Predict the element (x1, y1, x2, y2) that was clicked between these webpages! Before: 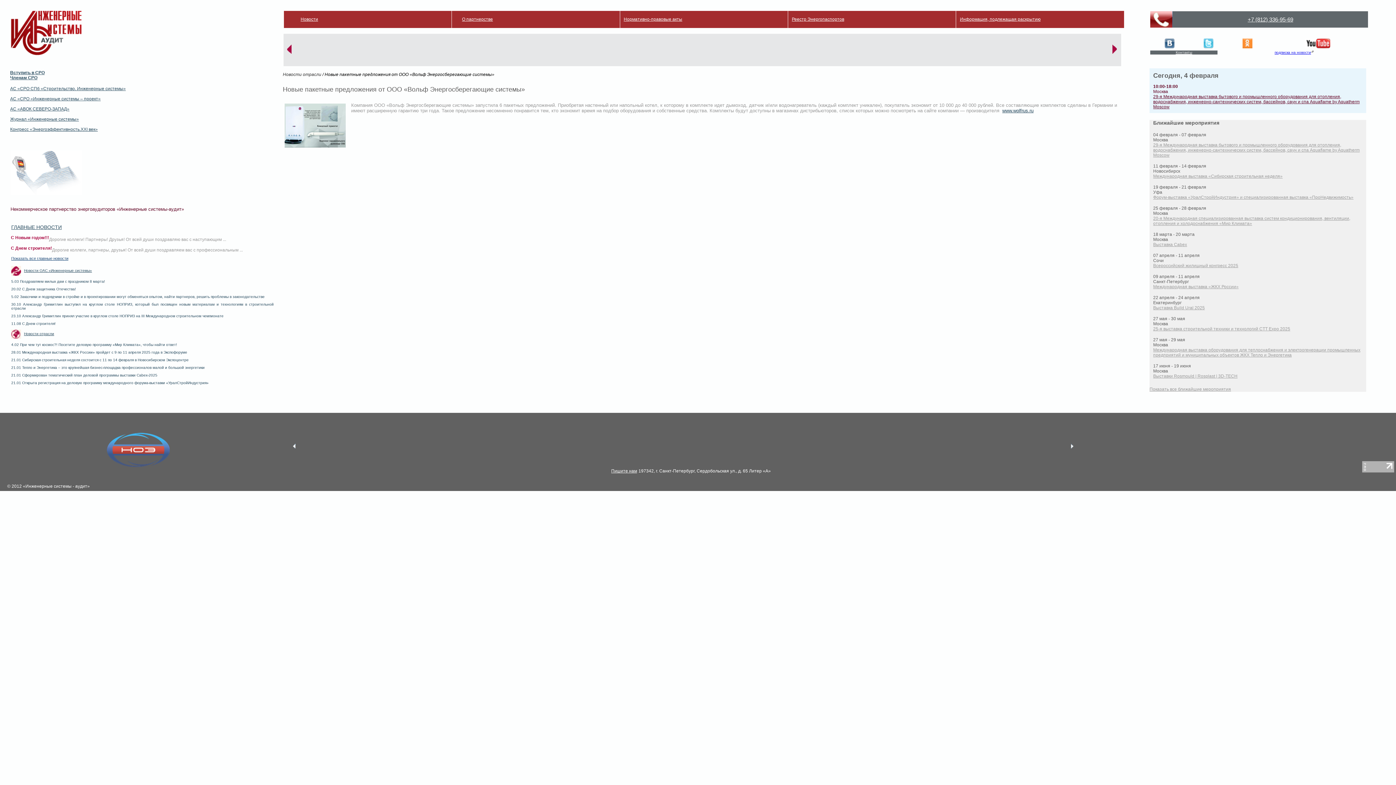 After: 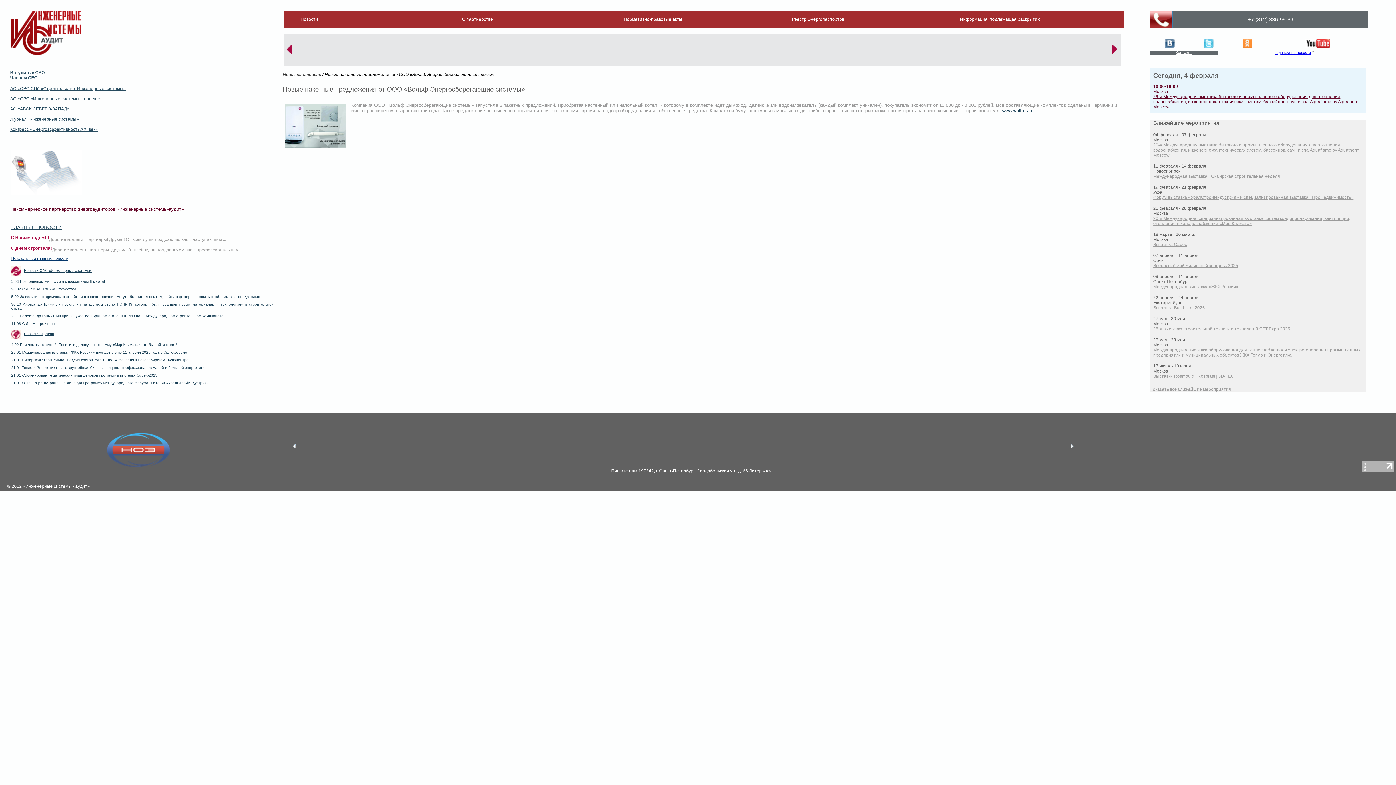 Action: bbox: (1204, 38, 1213, 48) label:  